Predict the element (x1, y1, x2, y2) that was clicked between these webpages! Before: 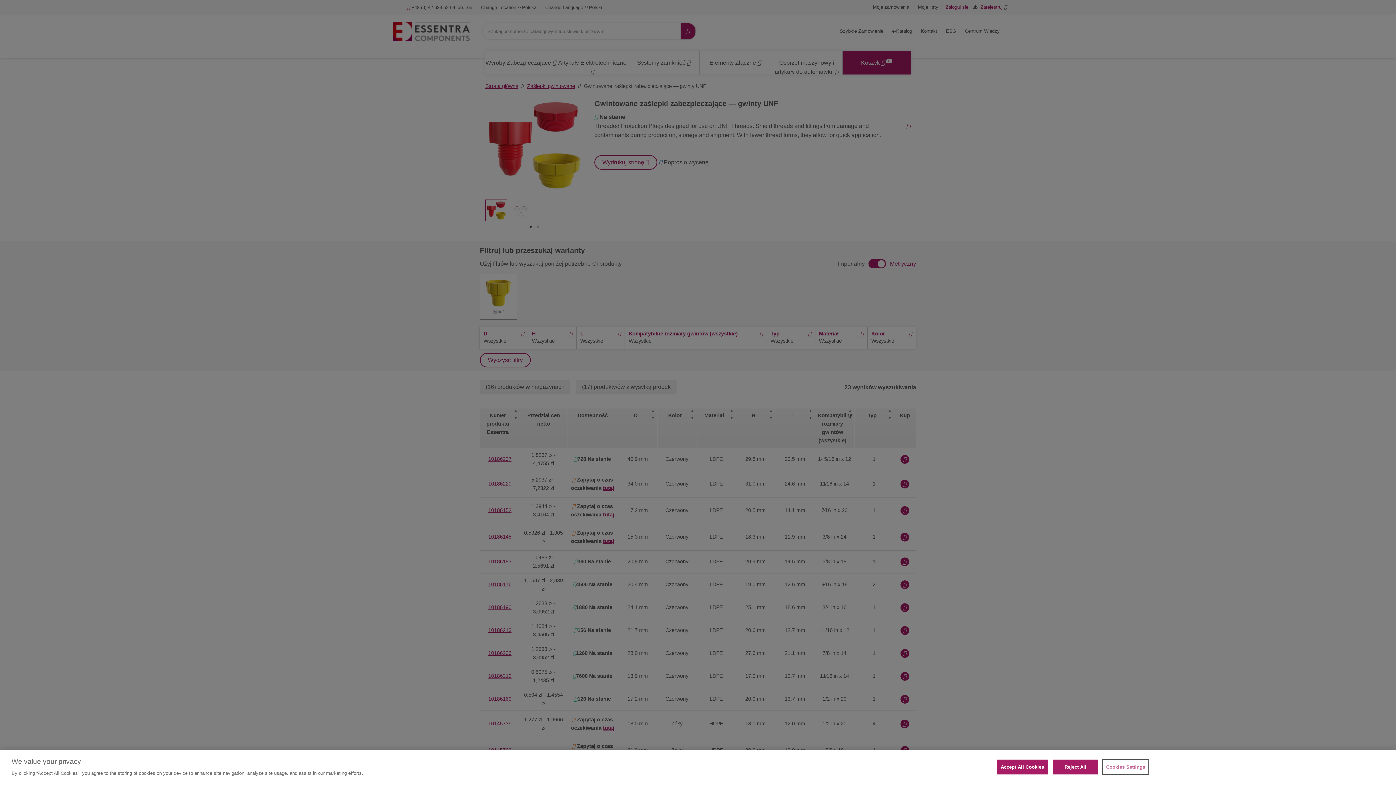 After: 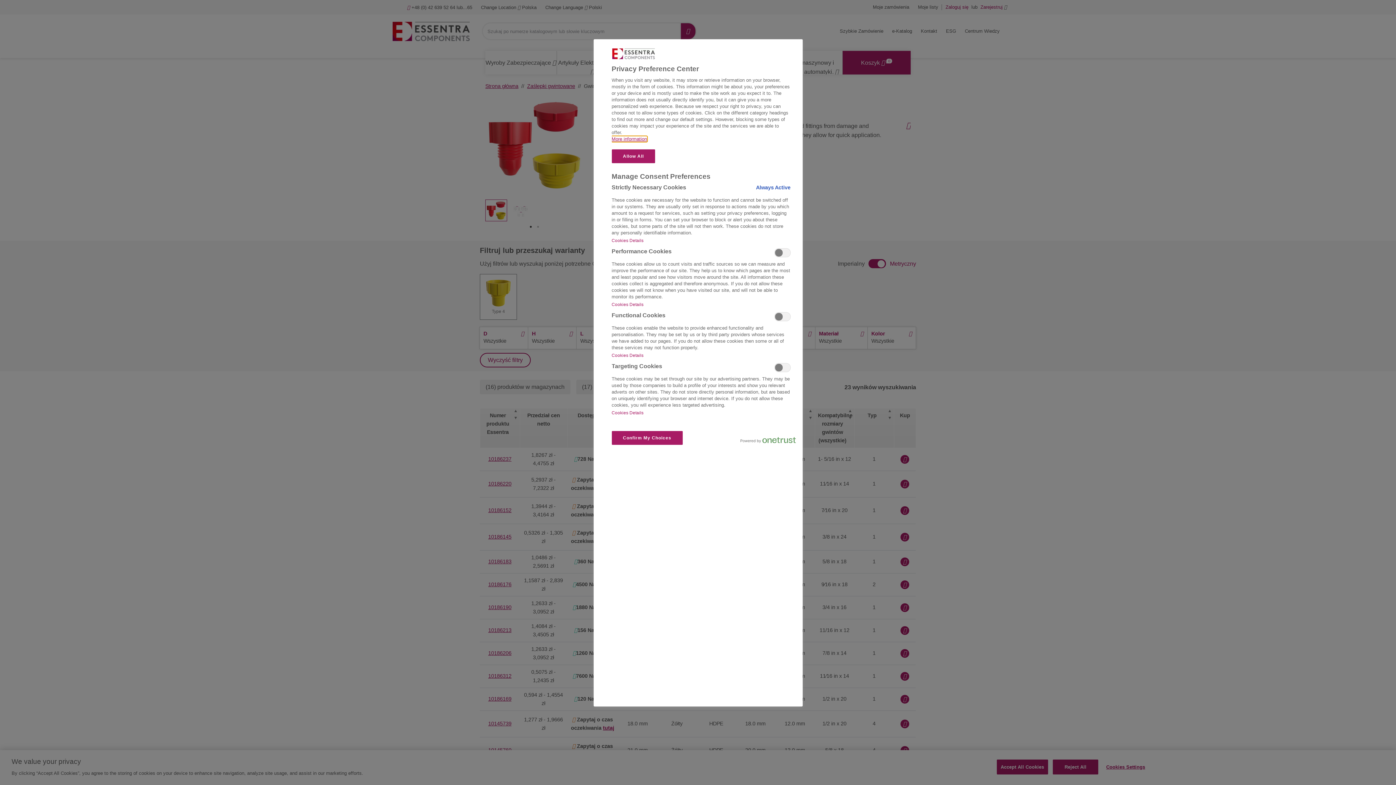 Action: label: Cookies Settings bbox: (1103, 760, 1148, 774)